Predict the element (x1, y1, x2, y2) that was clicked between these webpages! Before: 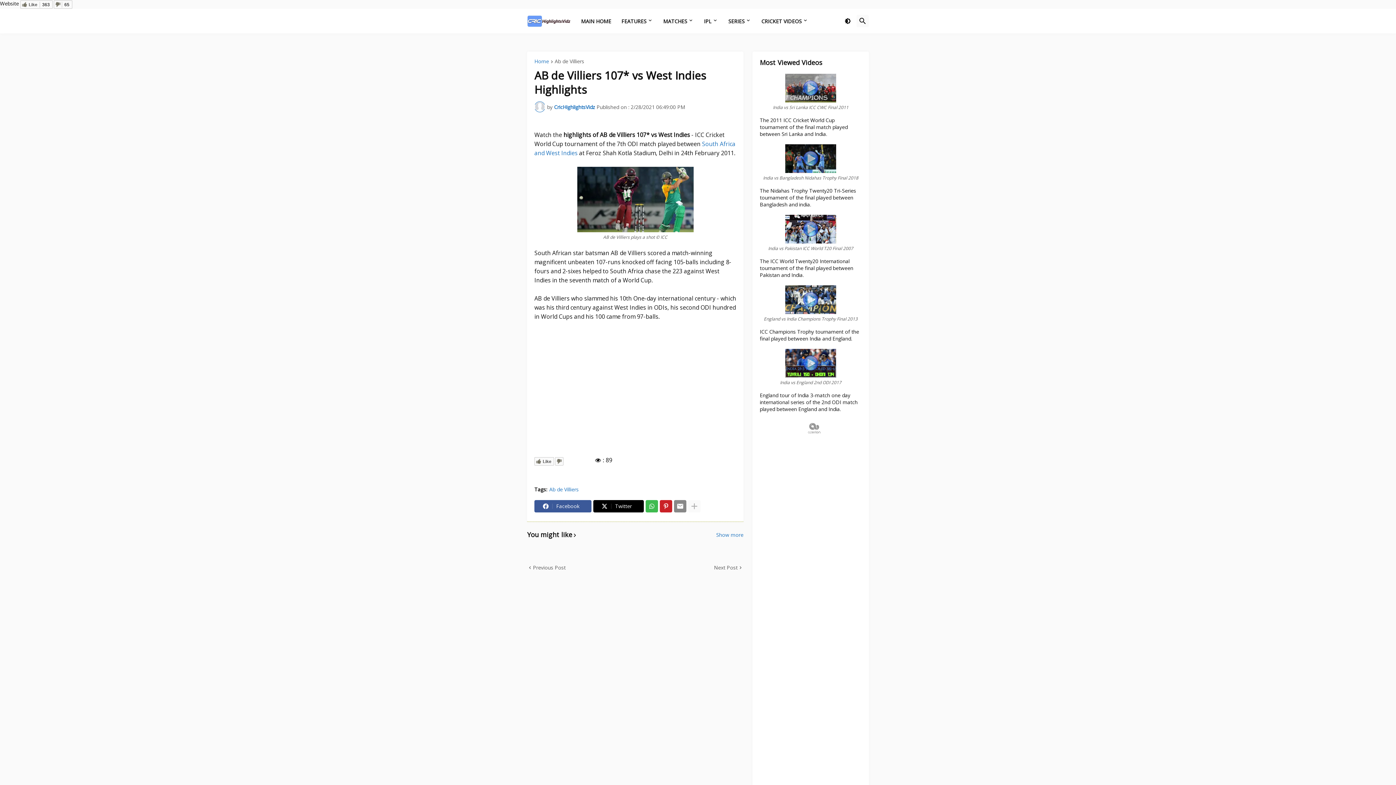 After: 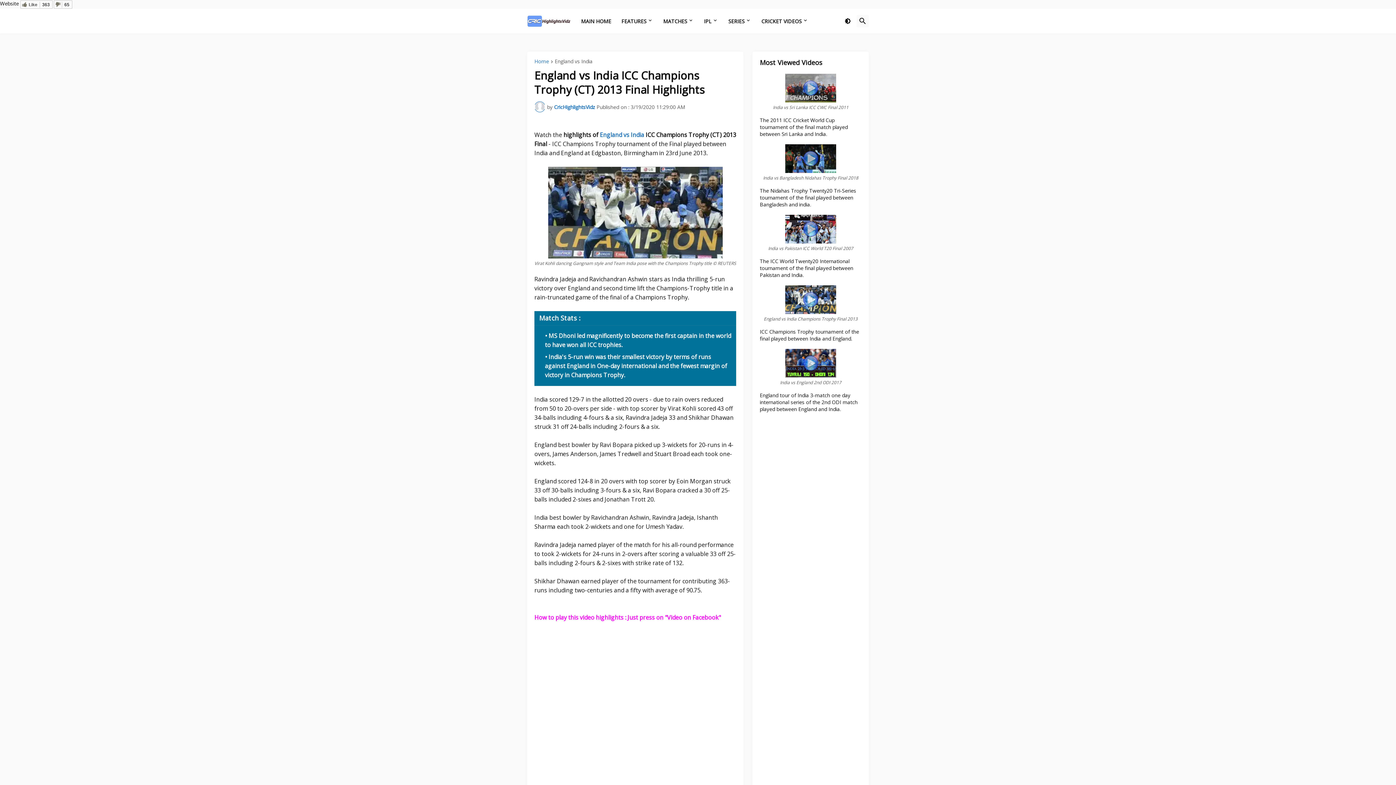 Action: bbox: (785, 410, 836, 417)